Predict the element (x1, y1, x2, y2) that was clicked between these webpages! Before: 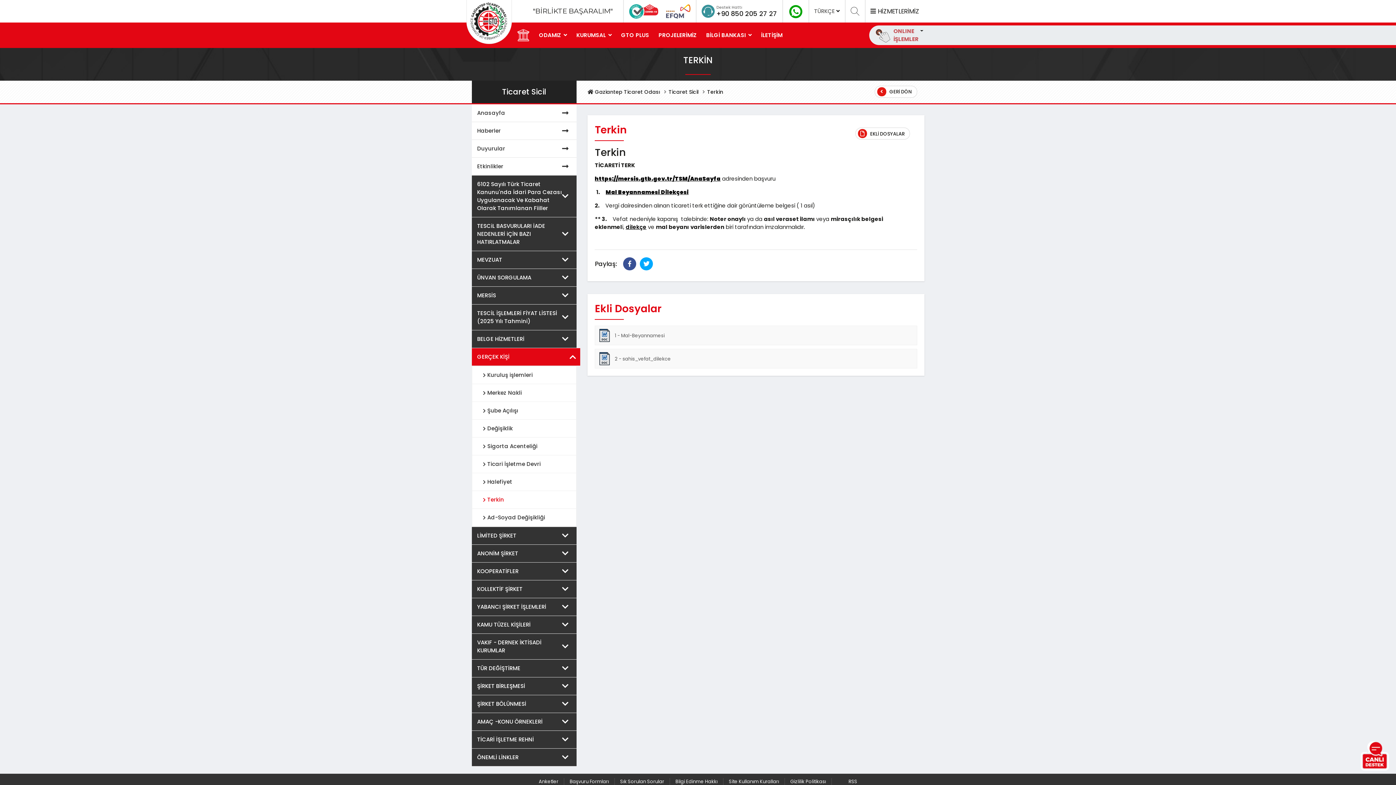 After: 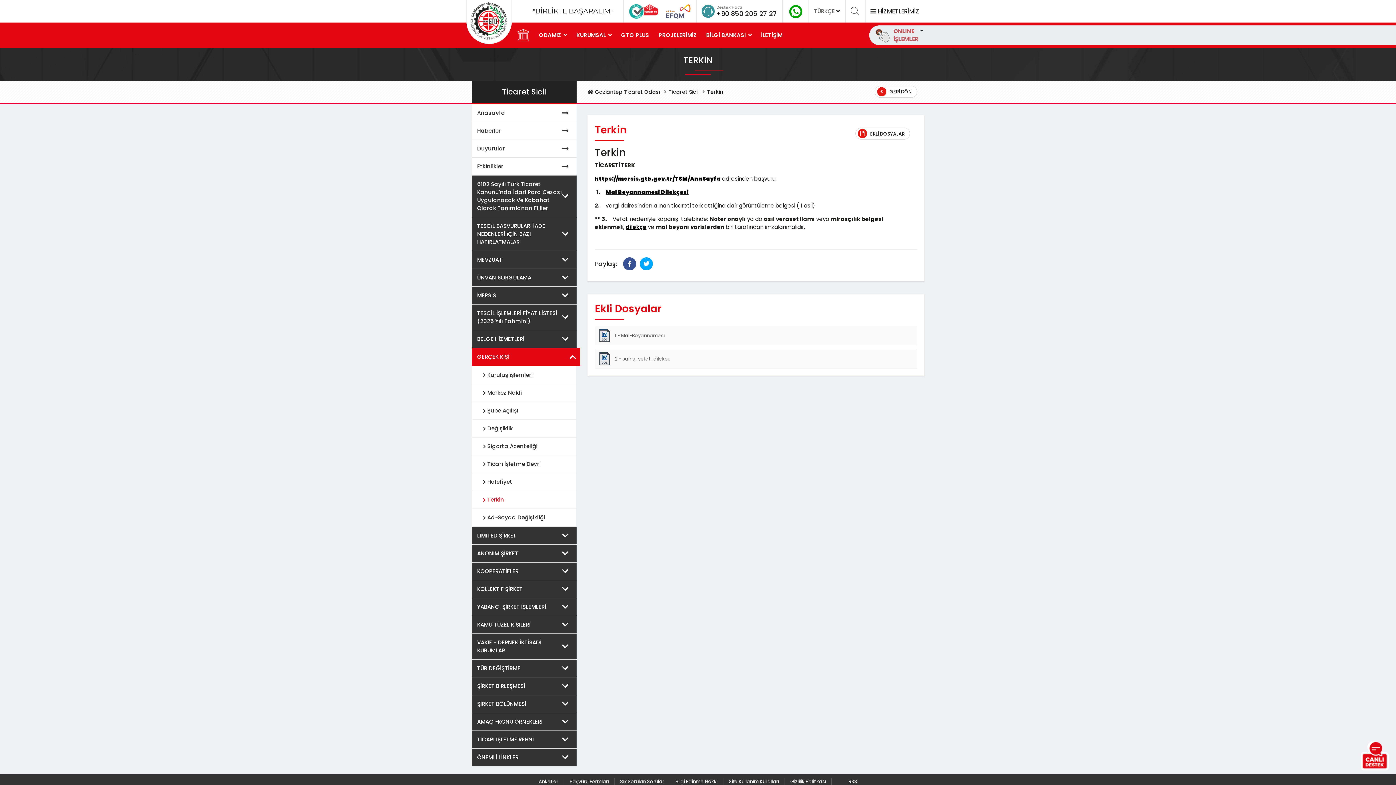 Action: bbox: (472, 491, 576, 509) label: Terkin